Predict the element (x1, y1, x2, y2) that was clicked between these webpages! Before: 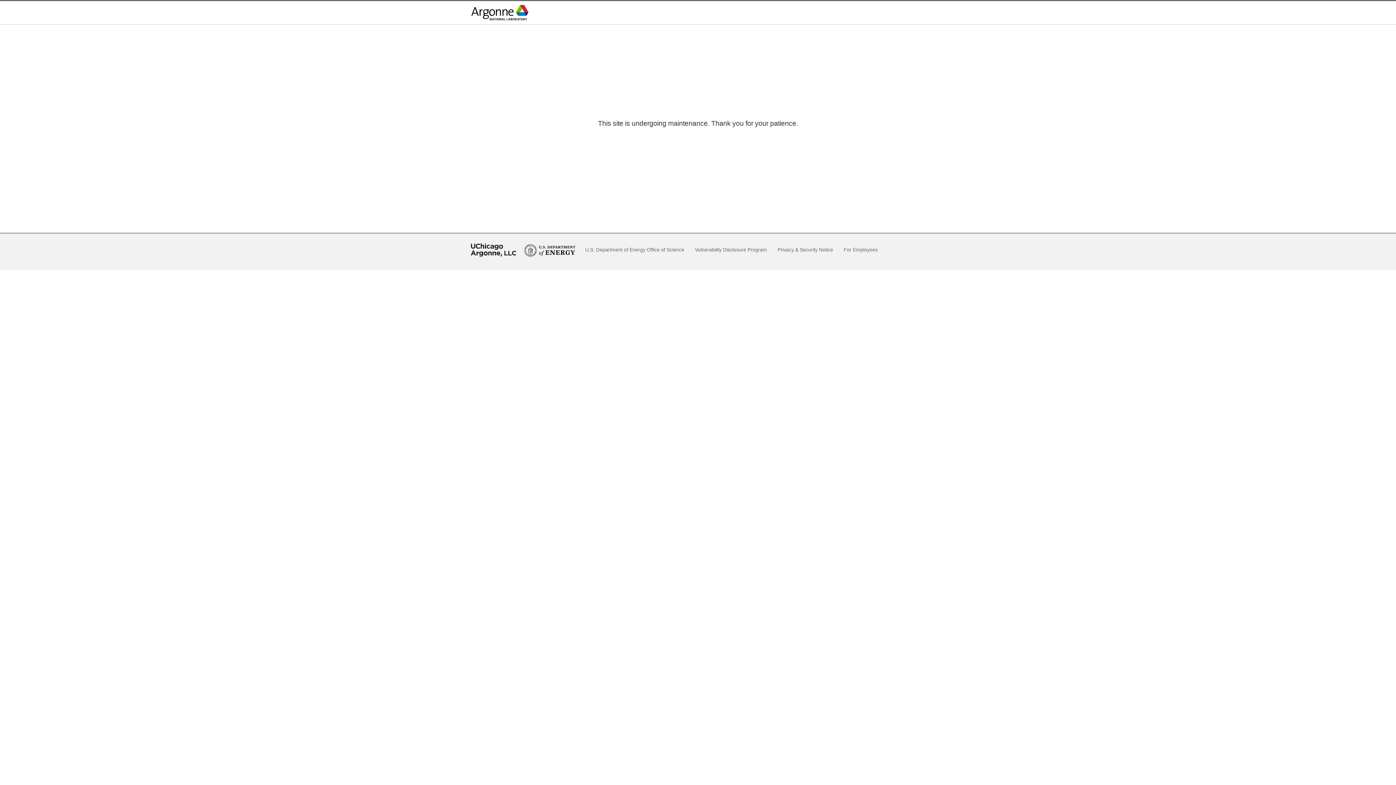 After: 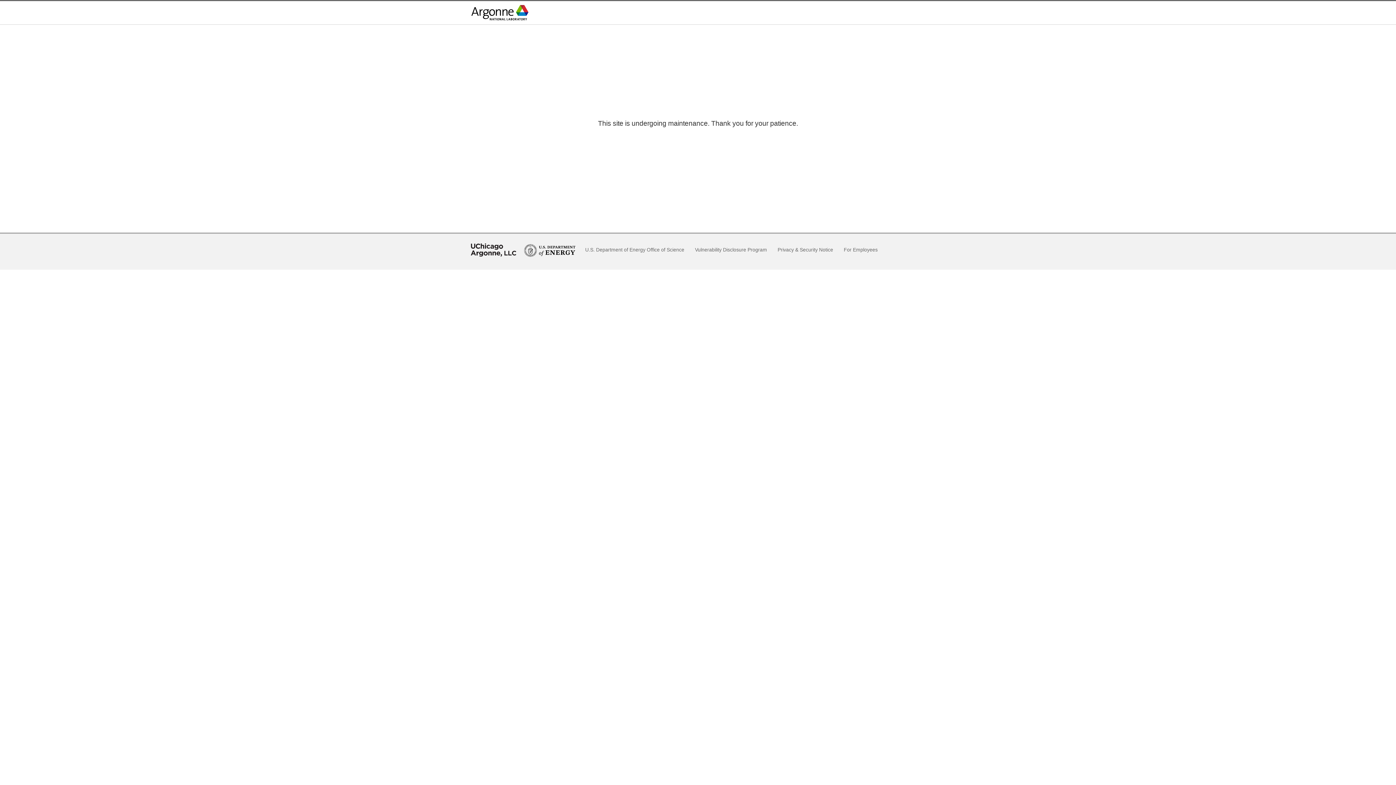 Action: bbox: (844, 247, 877, 252) label: For Employees